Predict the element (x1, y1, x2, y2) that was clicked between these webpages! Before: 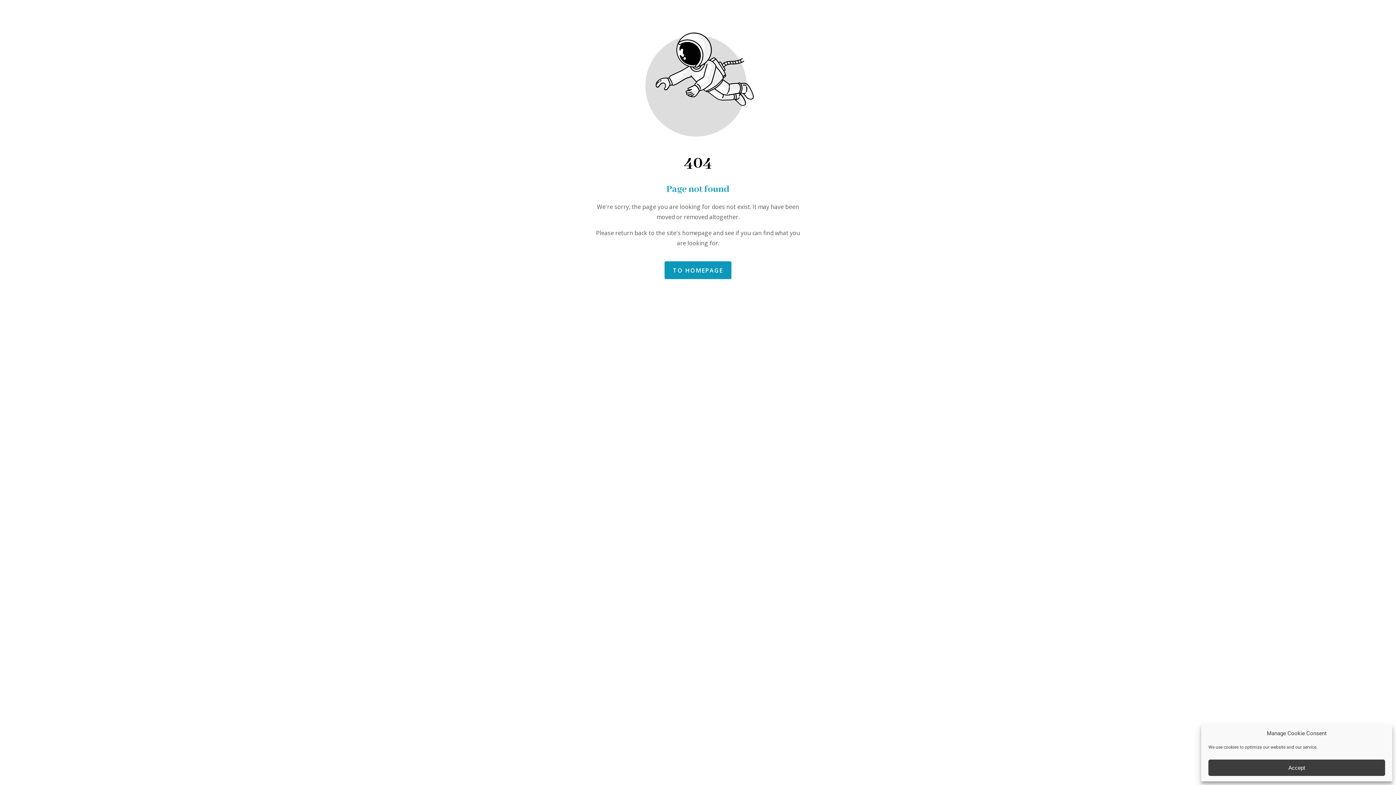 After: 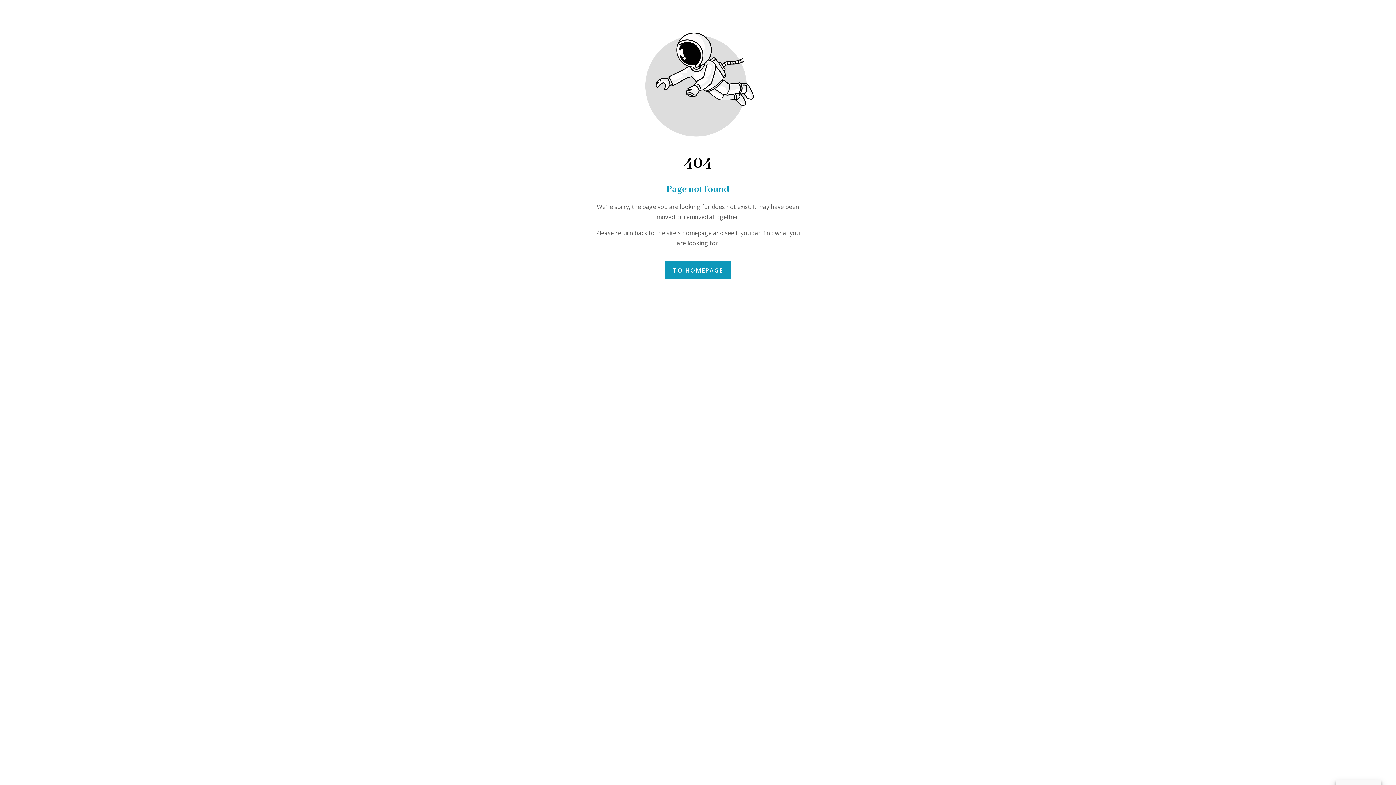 Action: bbox: (1208, 760, 1385, 776) label: Accept